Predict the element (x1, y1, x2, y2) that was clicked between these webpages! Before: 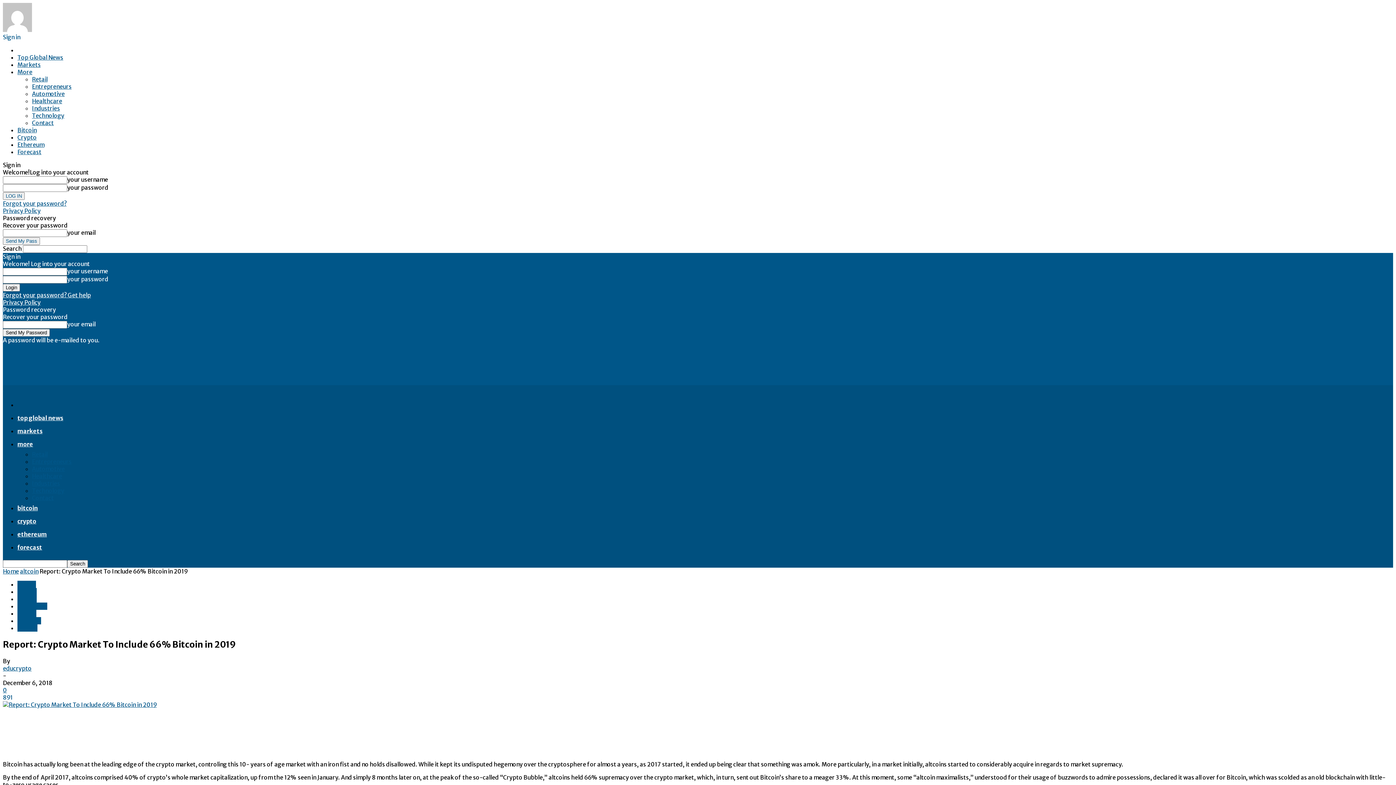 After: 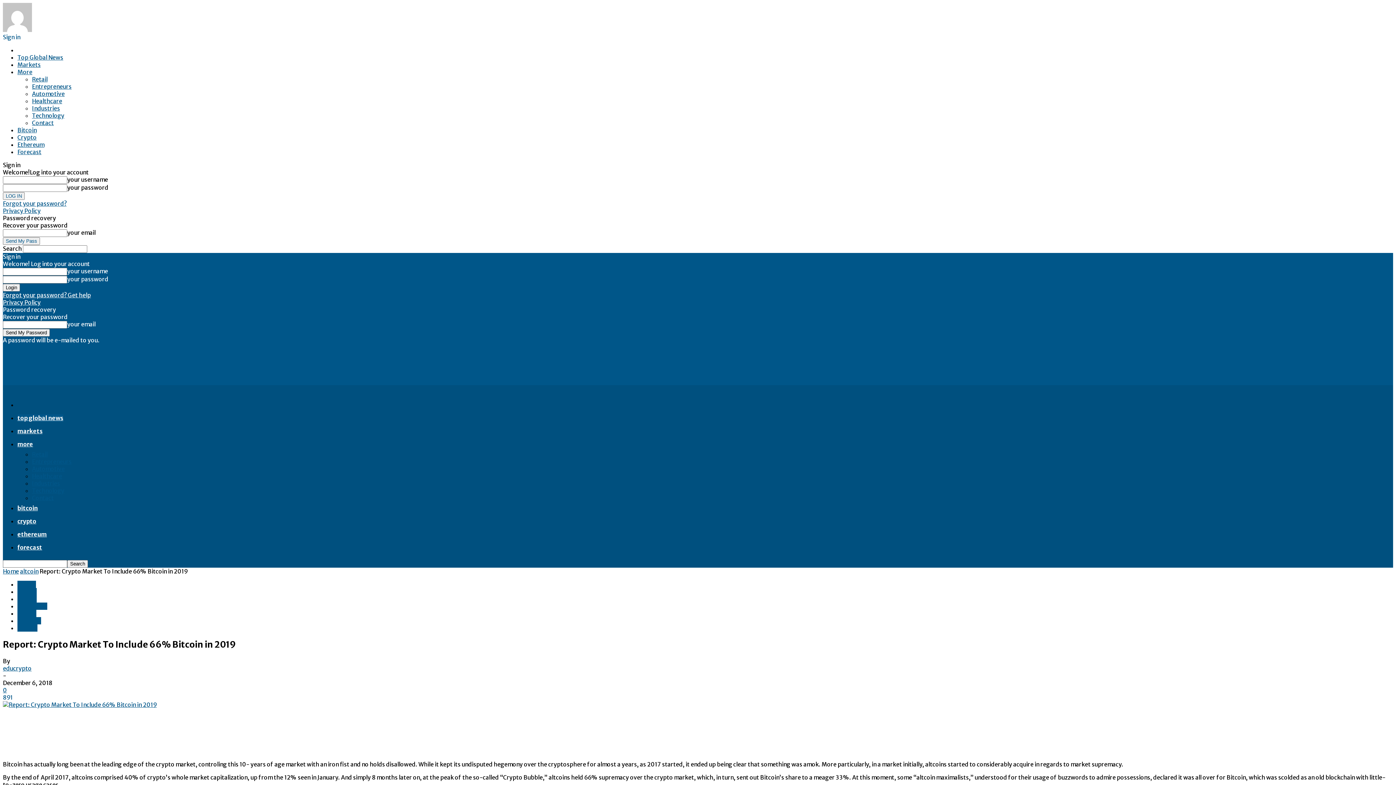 Action: bbox: (17, 414, 63, 421) label: top global news